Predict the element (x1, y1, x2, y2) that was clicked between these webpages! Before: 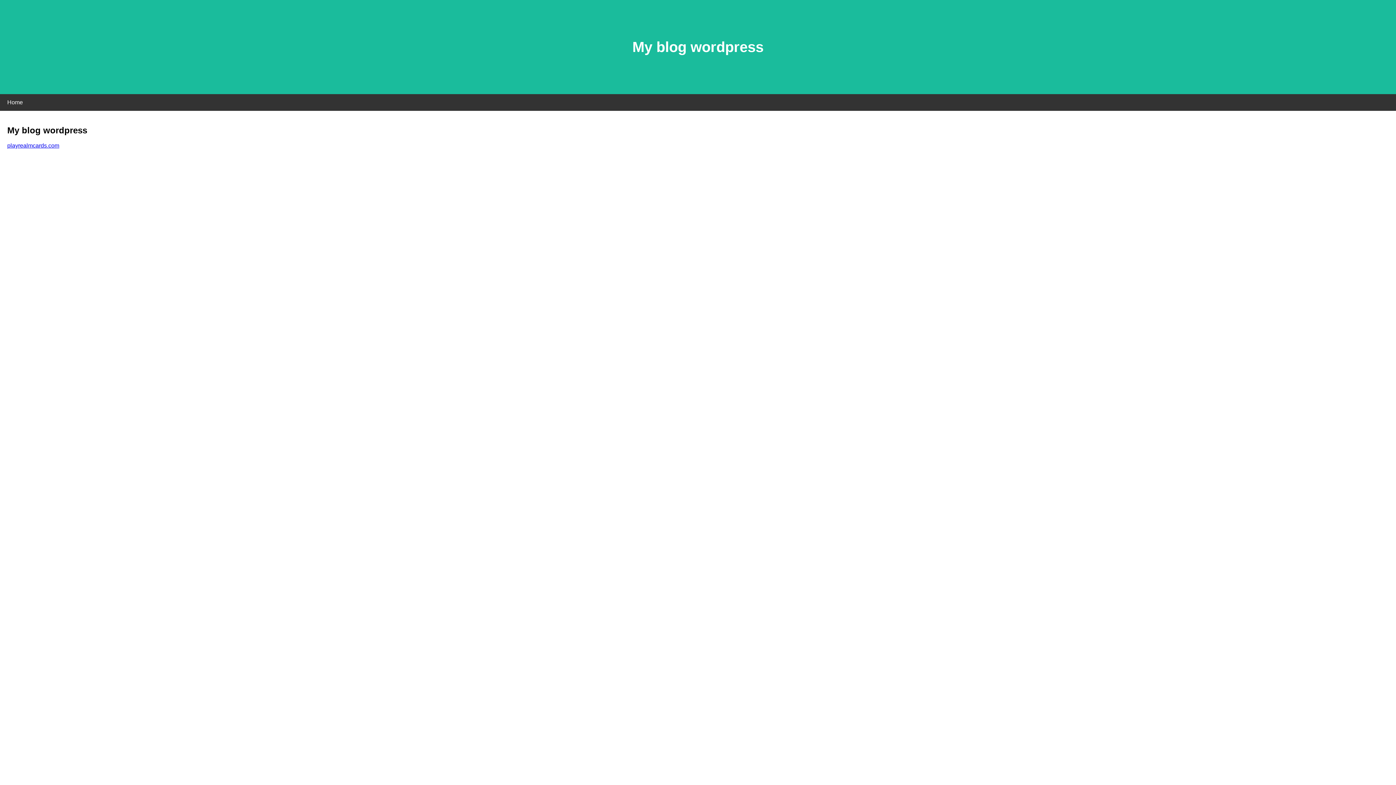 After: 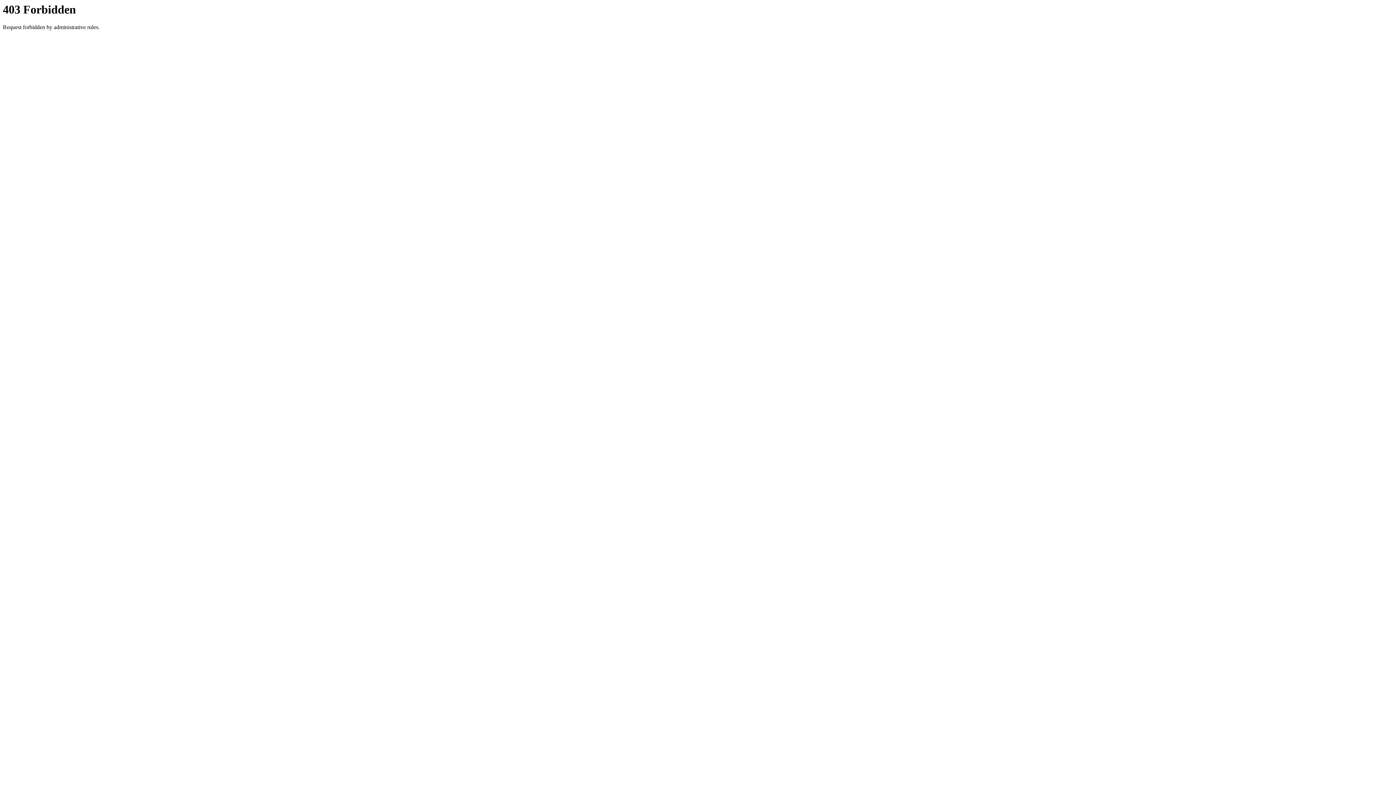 Action: bbox: (7, 142, 59, 148) label: playrealmcards.com